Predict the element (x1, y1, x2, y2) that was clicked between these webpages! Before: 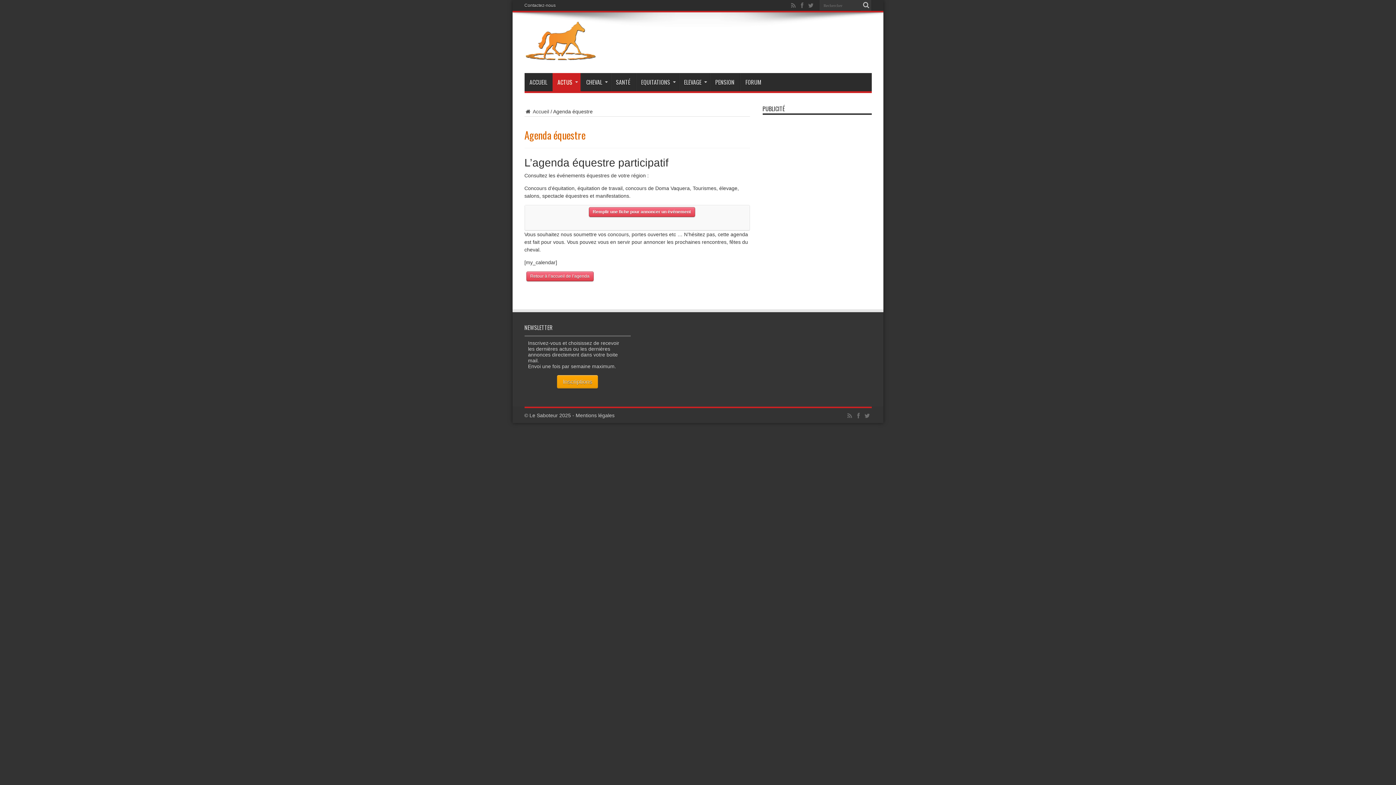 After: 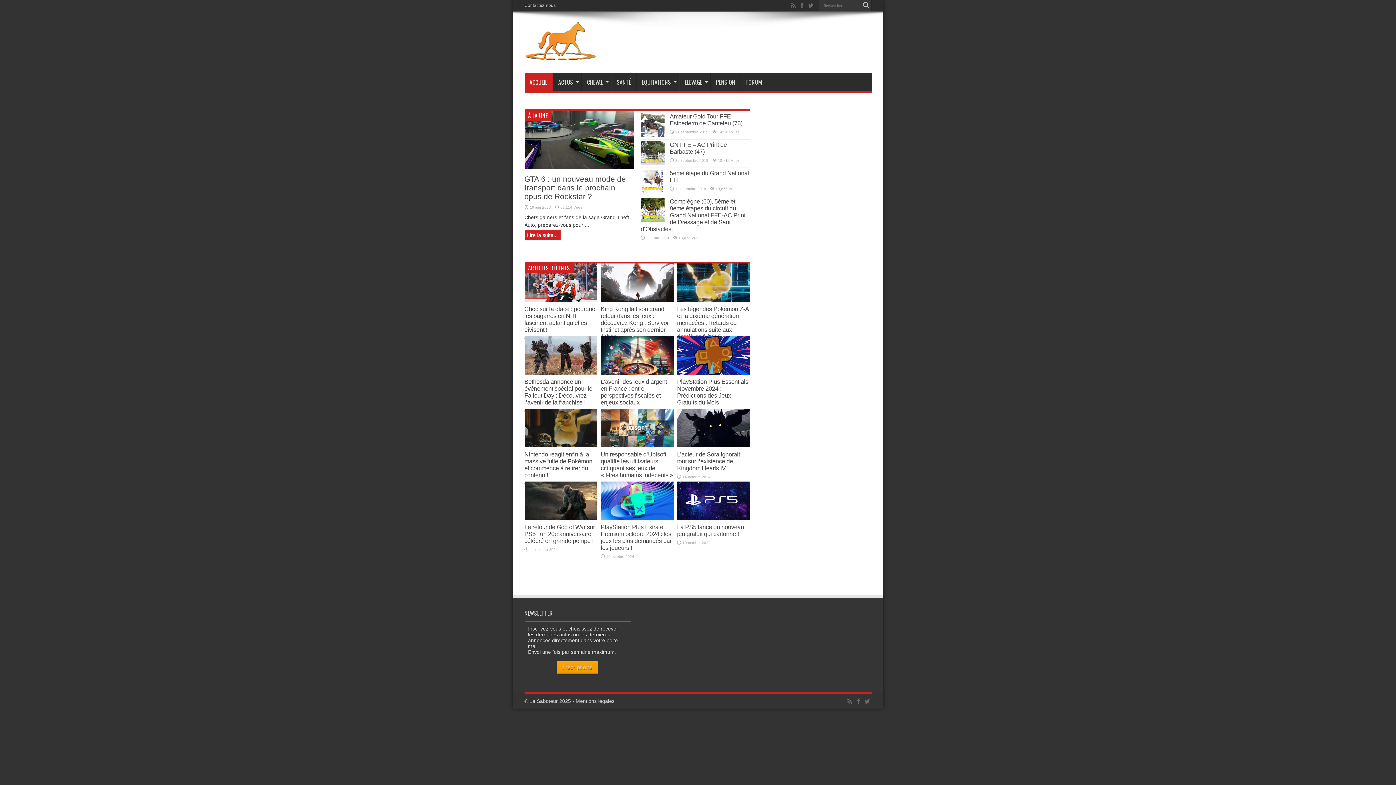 Action: bbox: (524, 73, 552, 91) label: ACCUEIL